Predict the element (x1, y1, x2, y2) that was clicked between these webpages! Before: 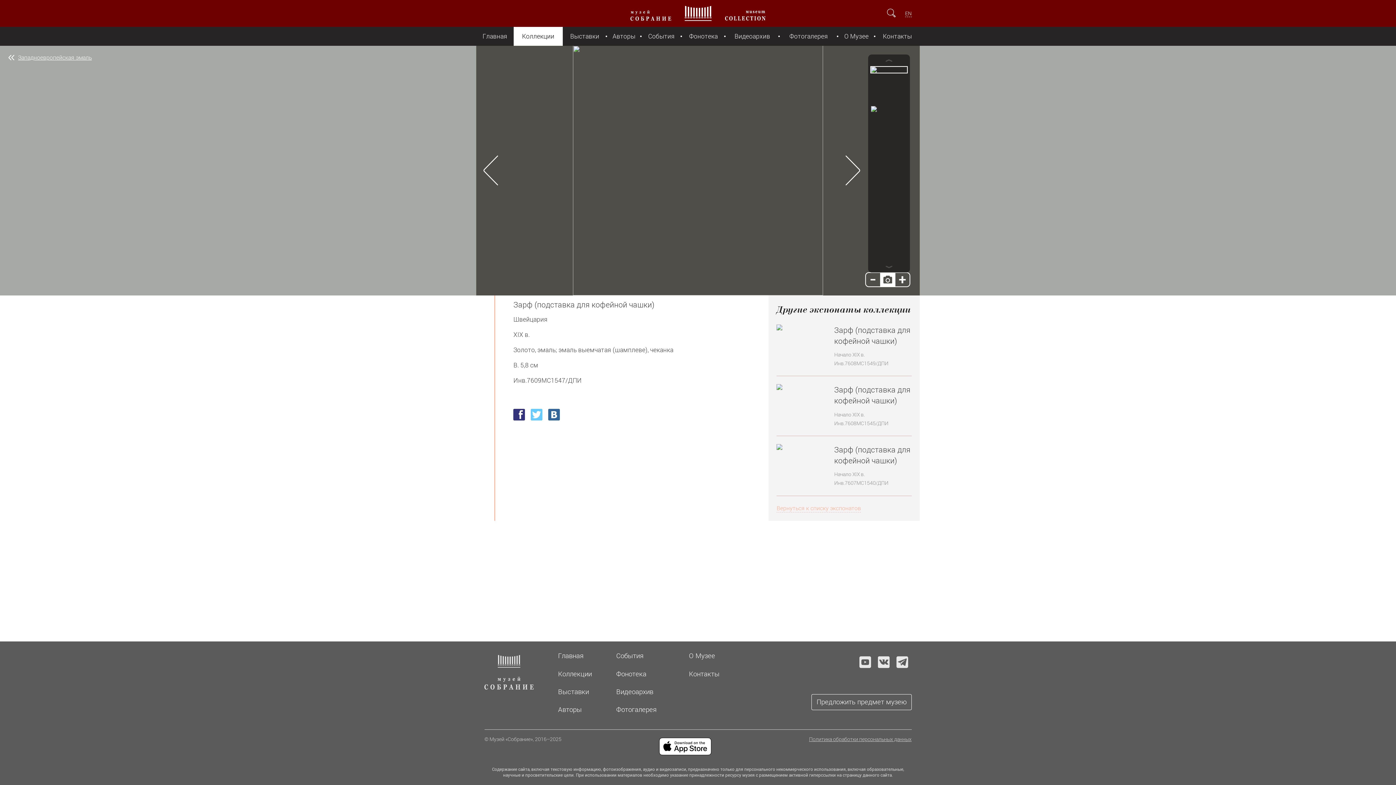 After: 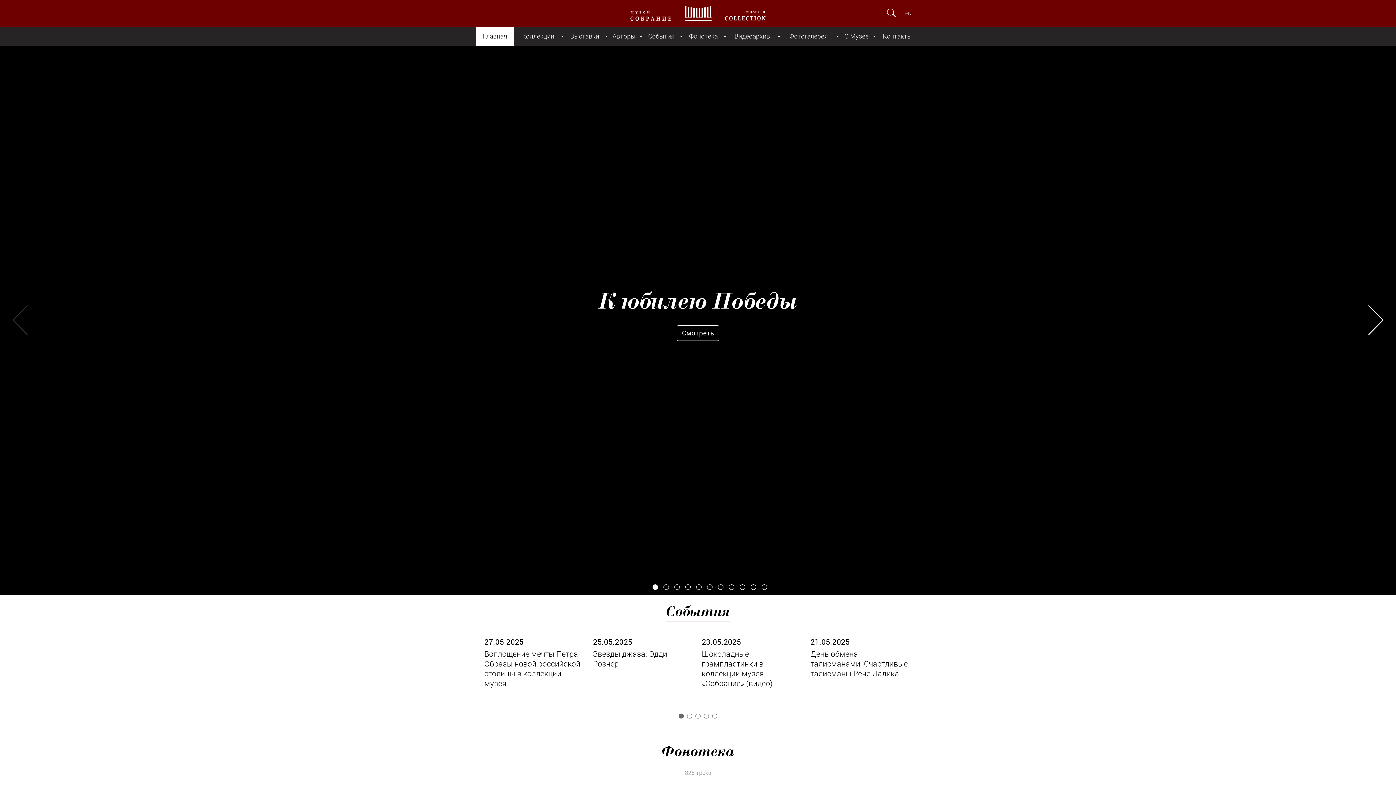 Action: label: Главная bbox: (476, 26, 513, 45)